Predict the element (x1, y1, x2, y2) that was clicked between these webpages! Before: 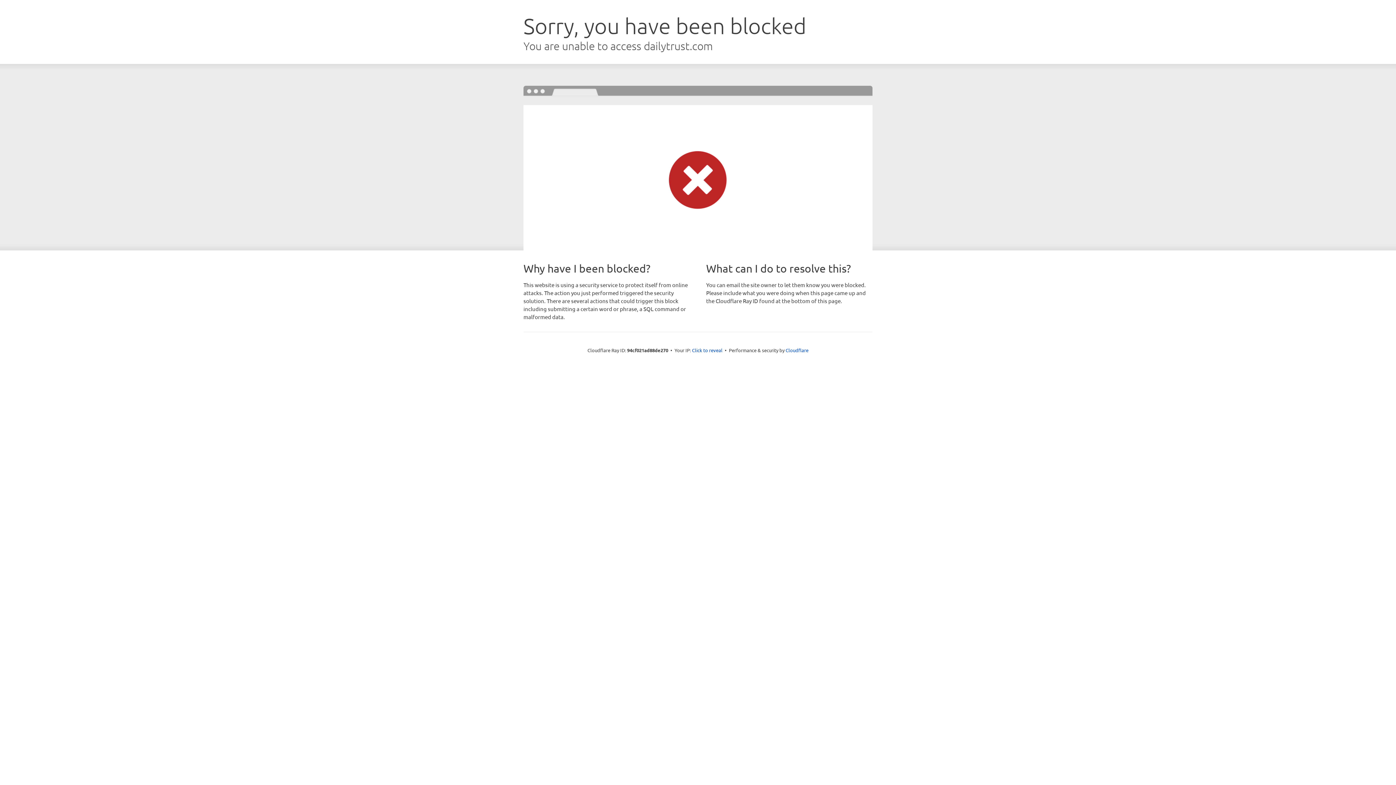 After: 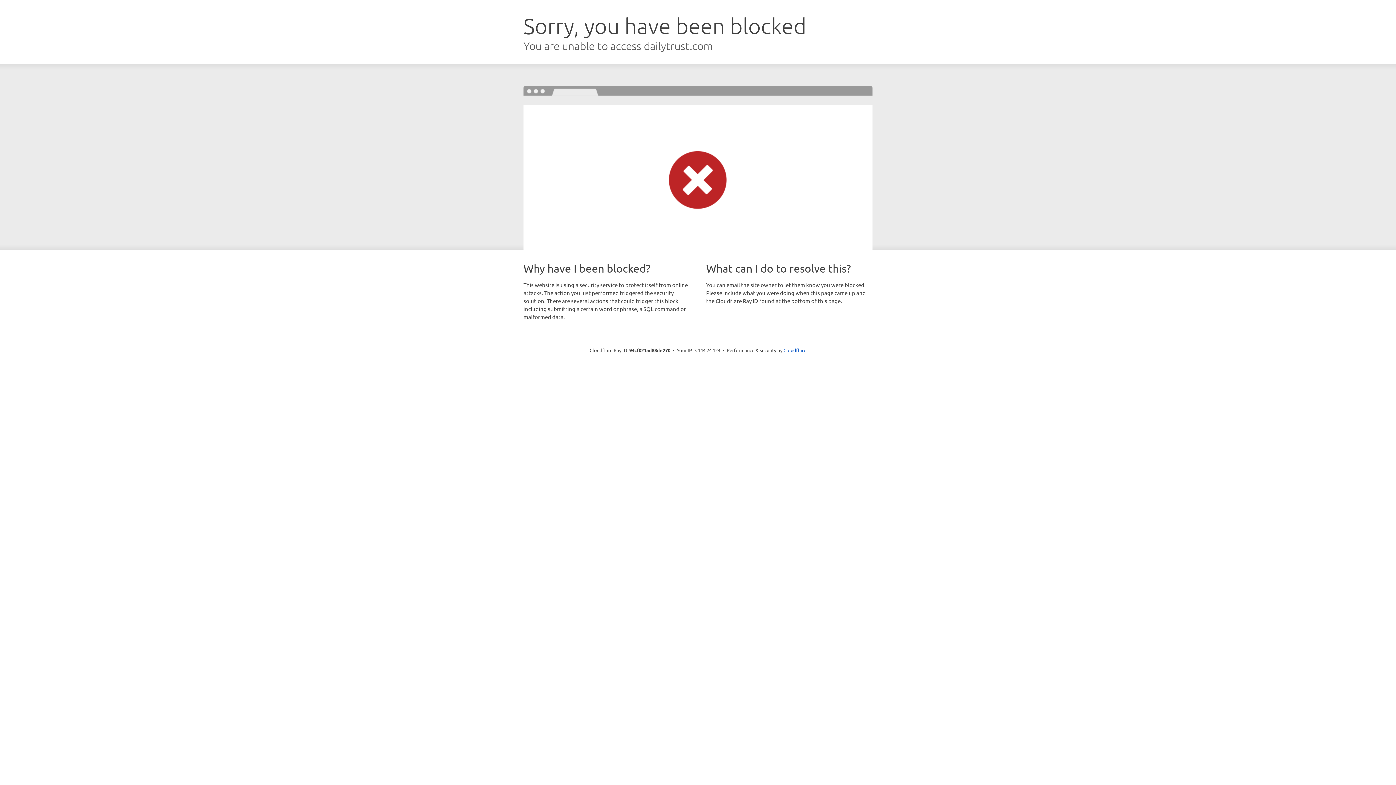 Action: label: Click to reveal bbox: (692, 346, 722, 353)